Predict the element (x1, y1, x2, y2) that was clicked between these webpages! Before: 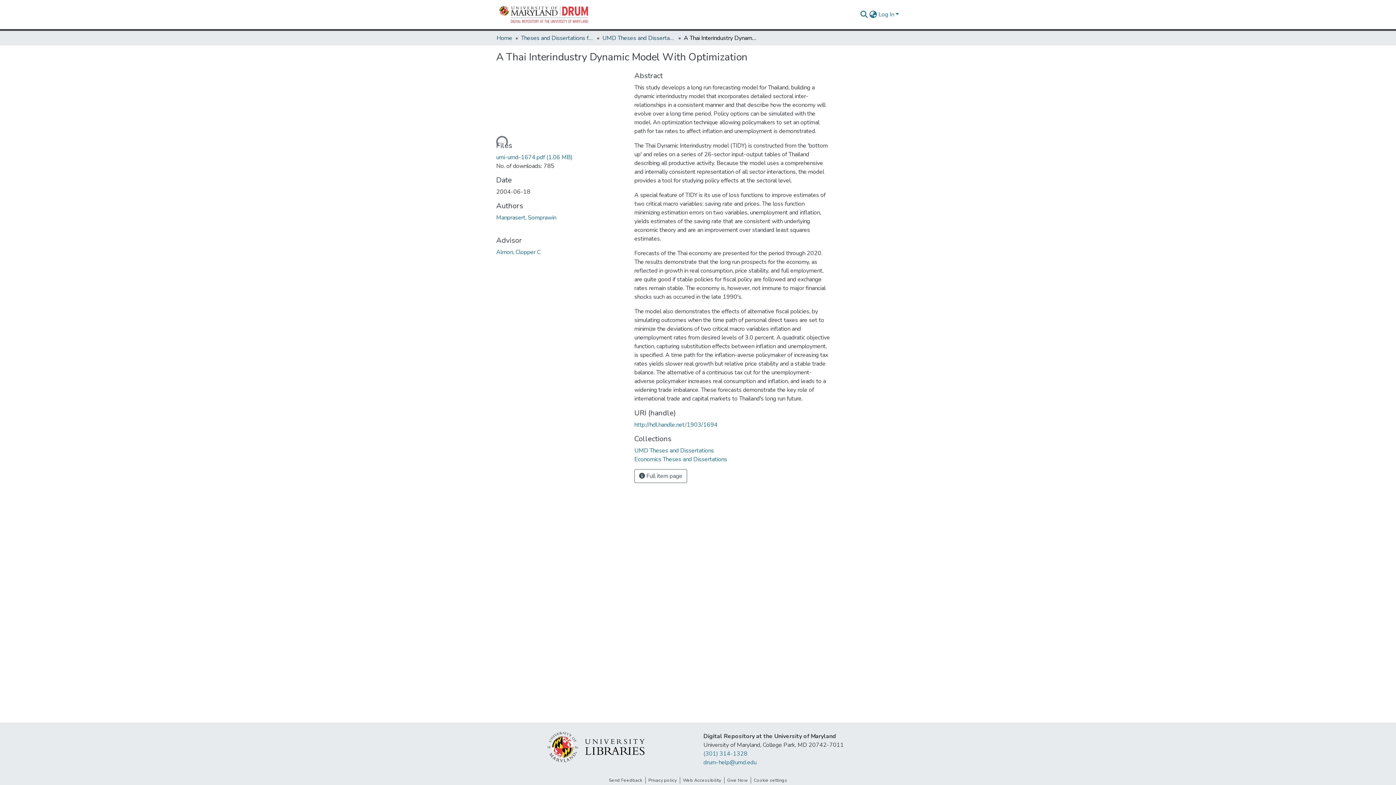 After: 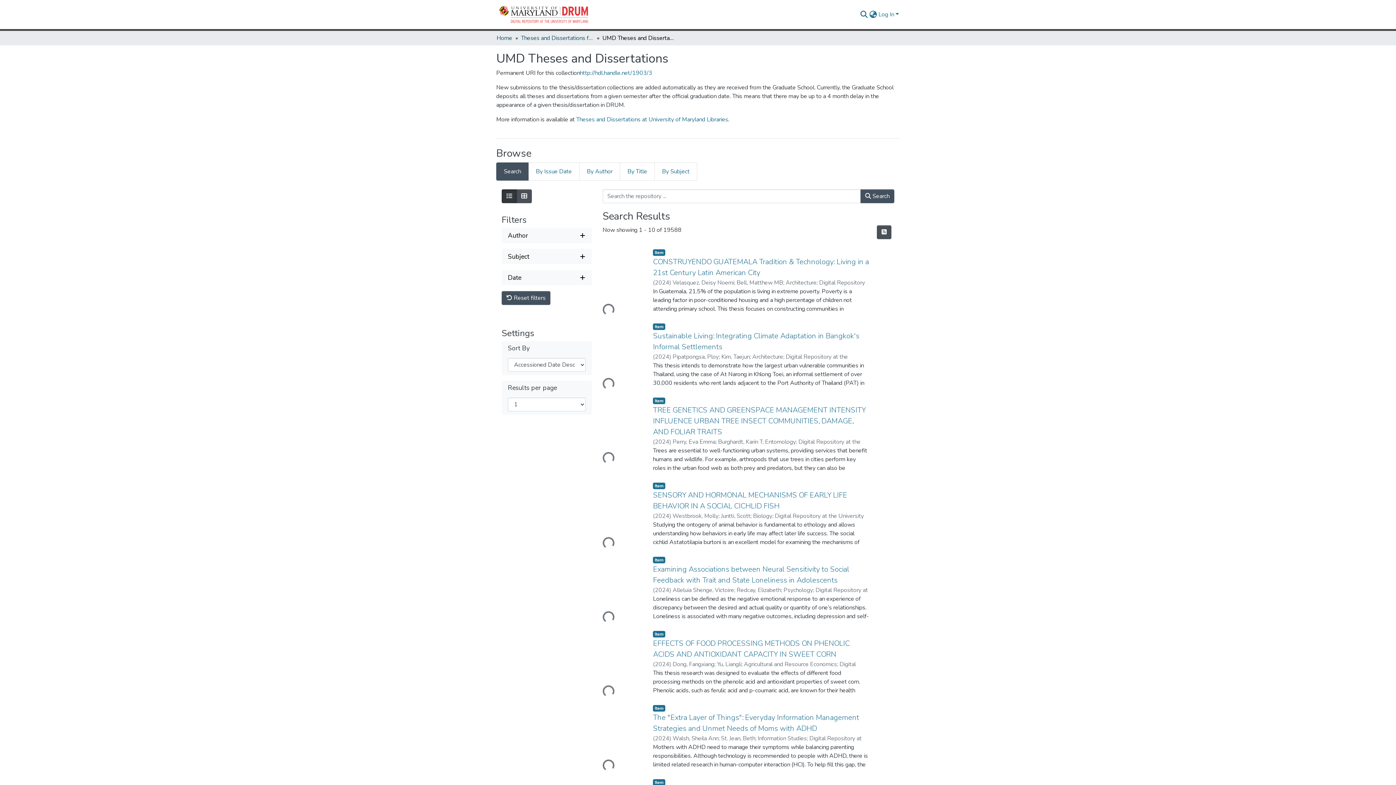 Action: label: UMD Theses and Dissertations bbox: (602, 33, 675, 42)